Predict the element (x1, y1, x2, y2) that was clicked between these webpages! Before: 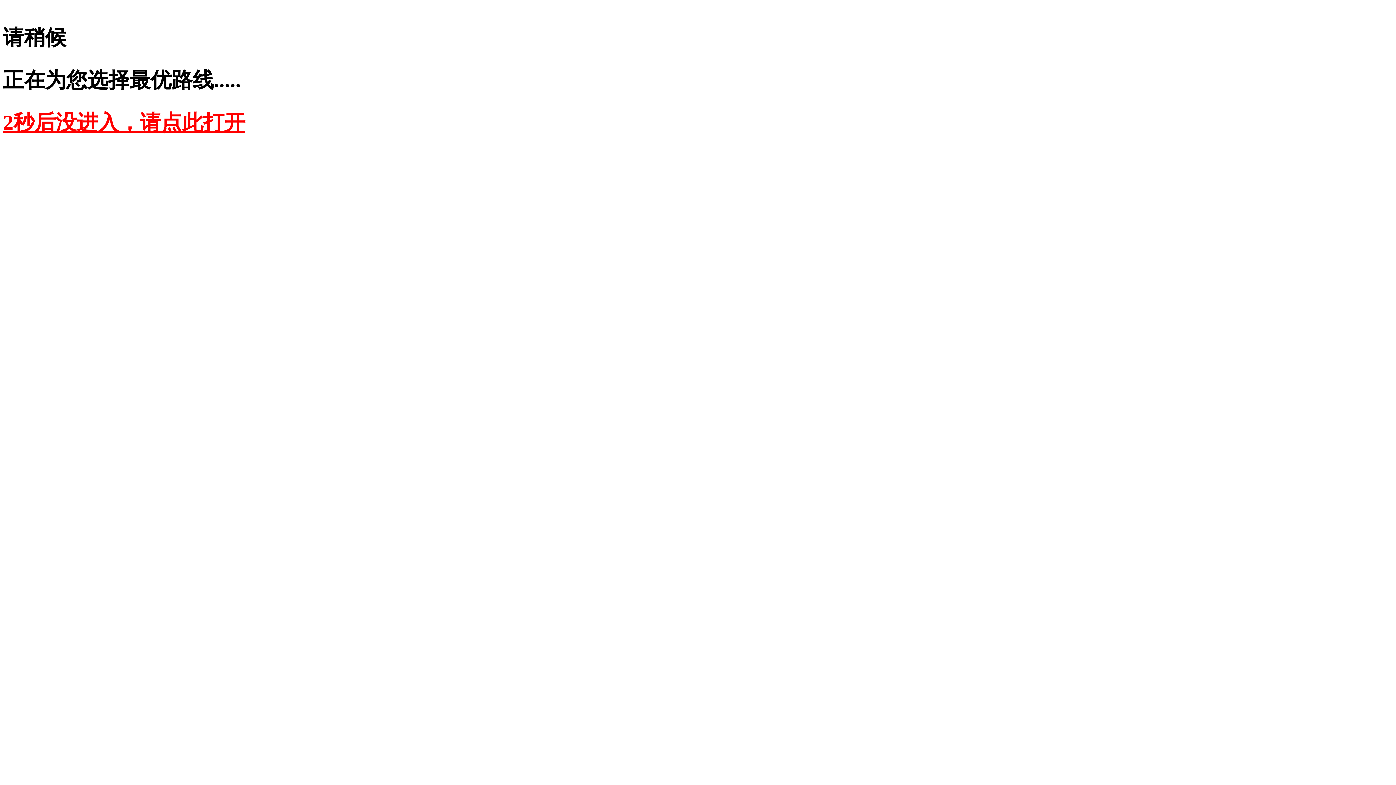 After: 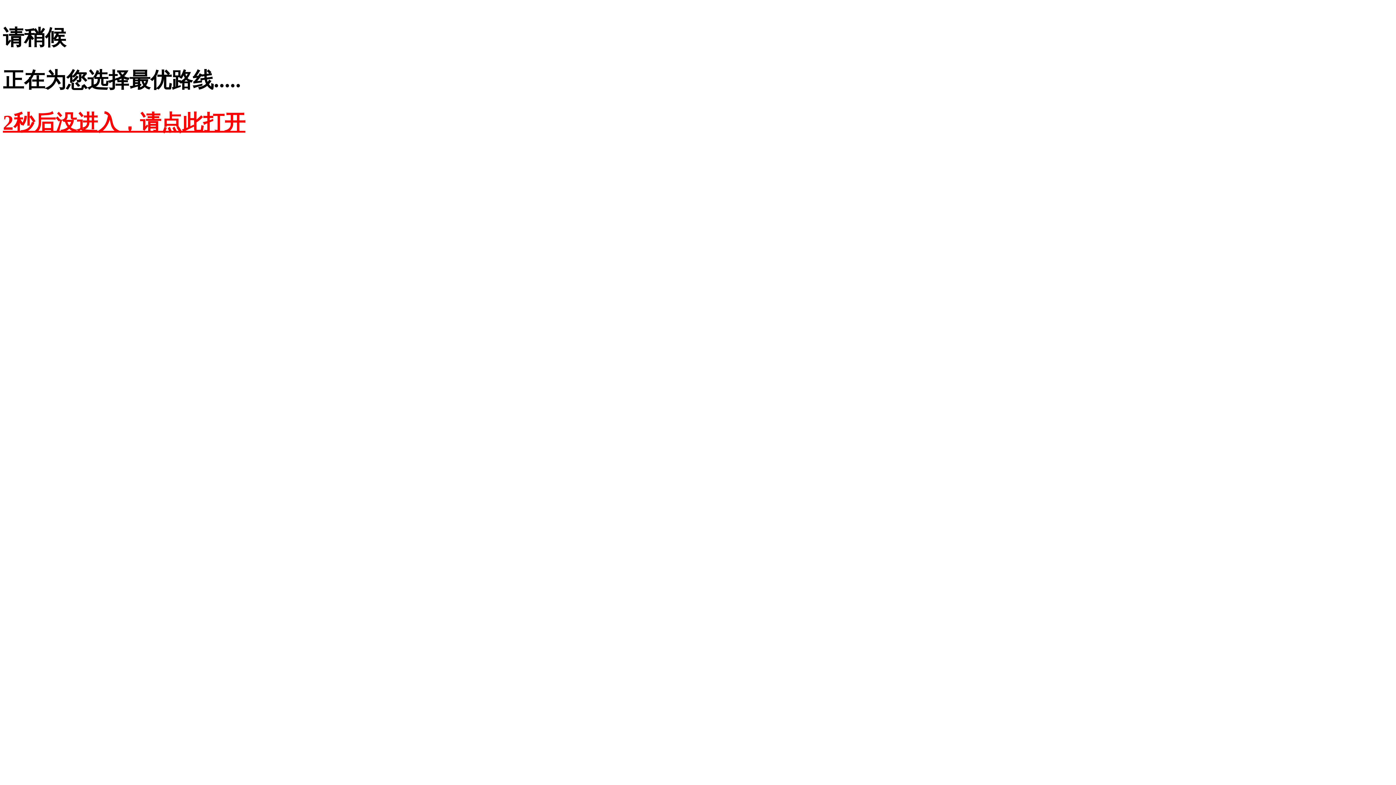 Action: label: 2秒后没进入，请点此打开 bbox: (2, 110, 245, 134)